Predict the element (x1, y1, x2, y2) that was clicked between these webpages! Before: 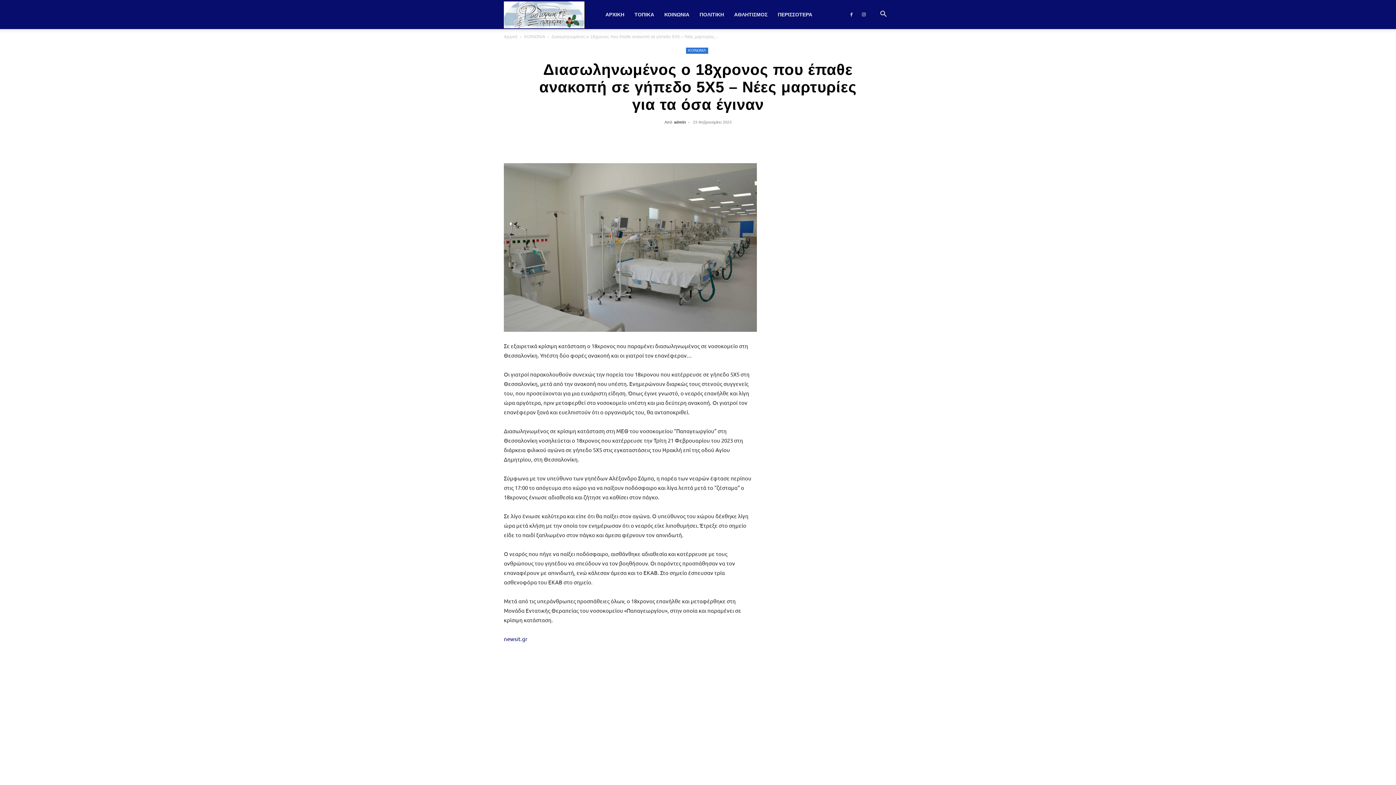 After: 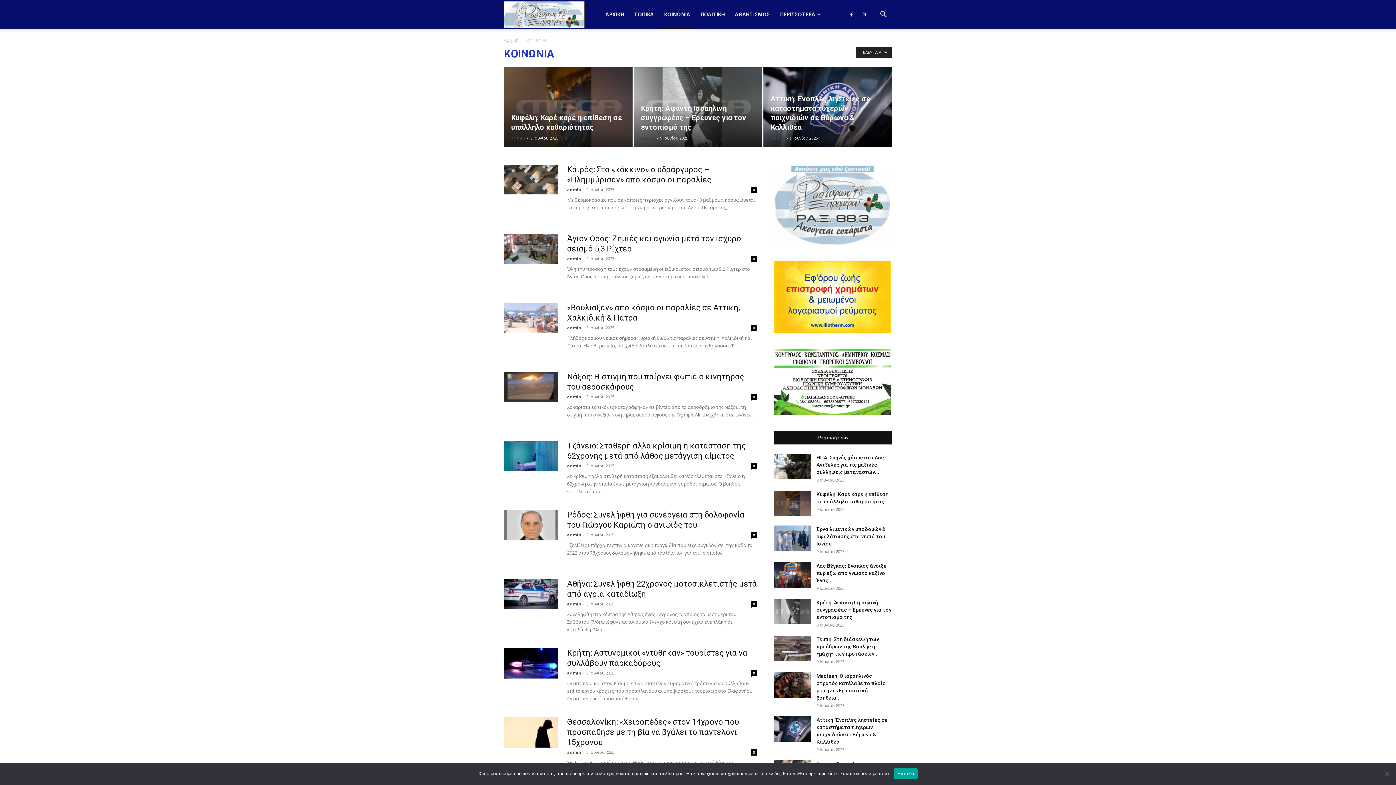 Action: bbox: (524, 34, 545, 39) label: ΚΟΙΝΩΝΙΑ